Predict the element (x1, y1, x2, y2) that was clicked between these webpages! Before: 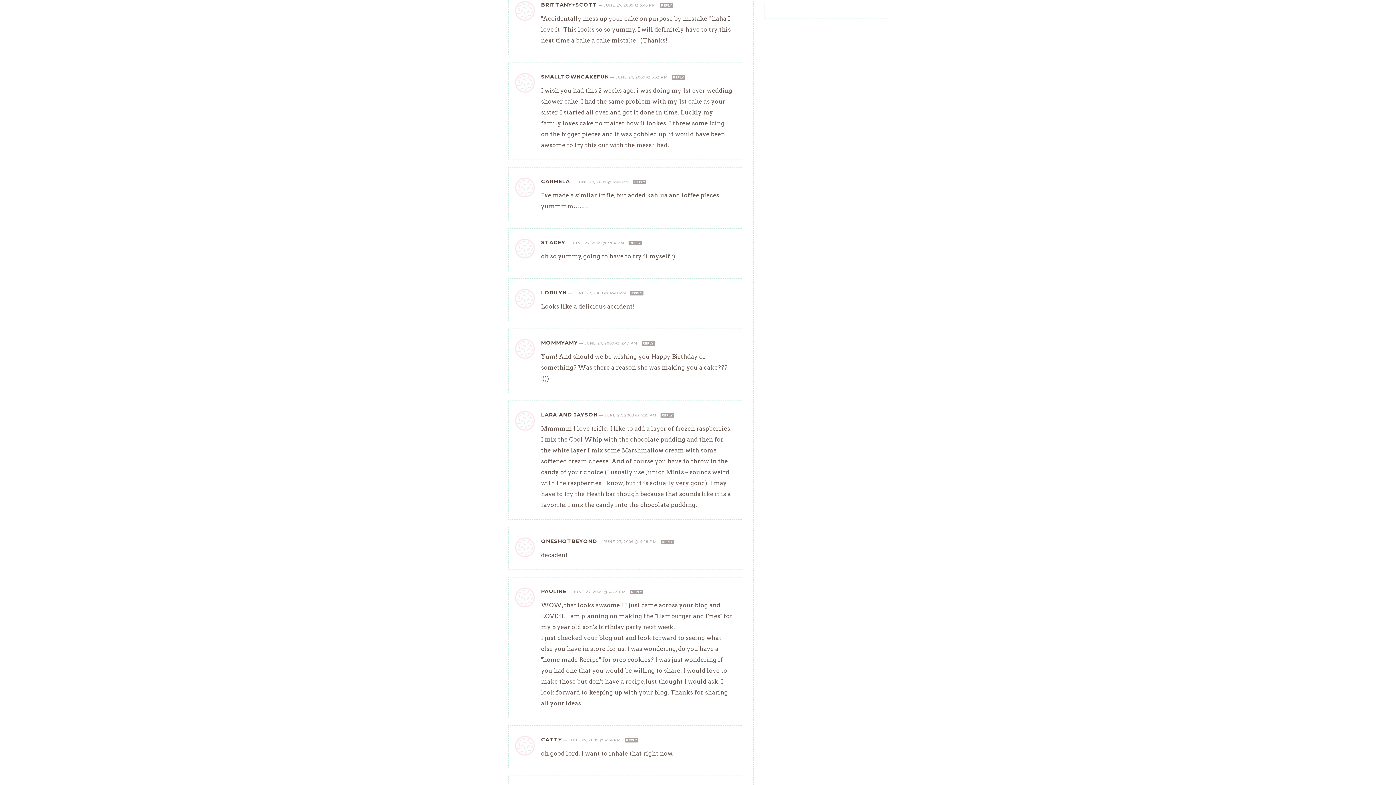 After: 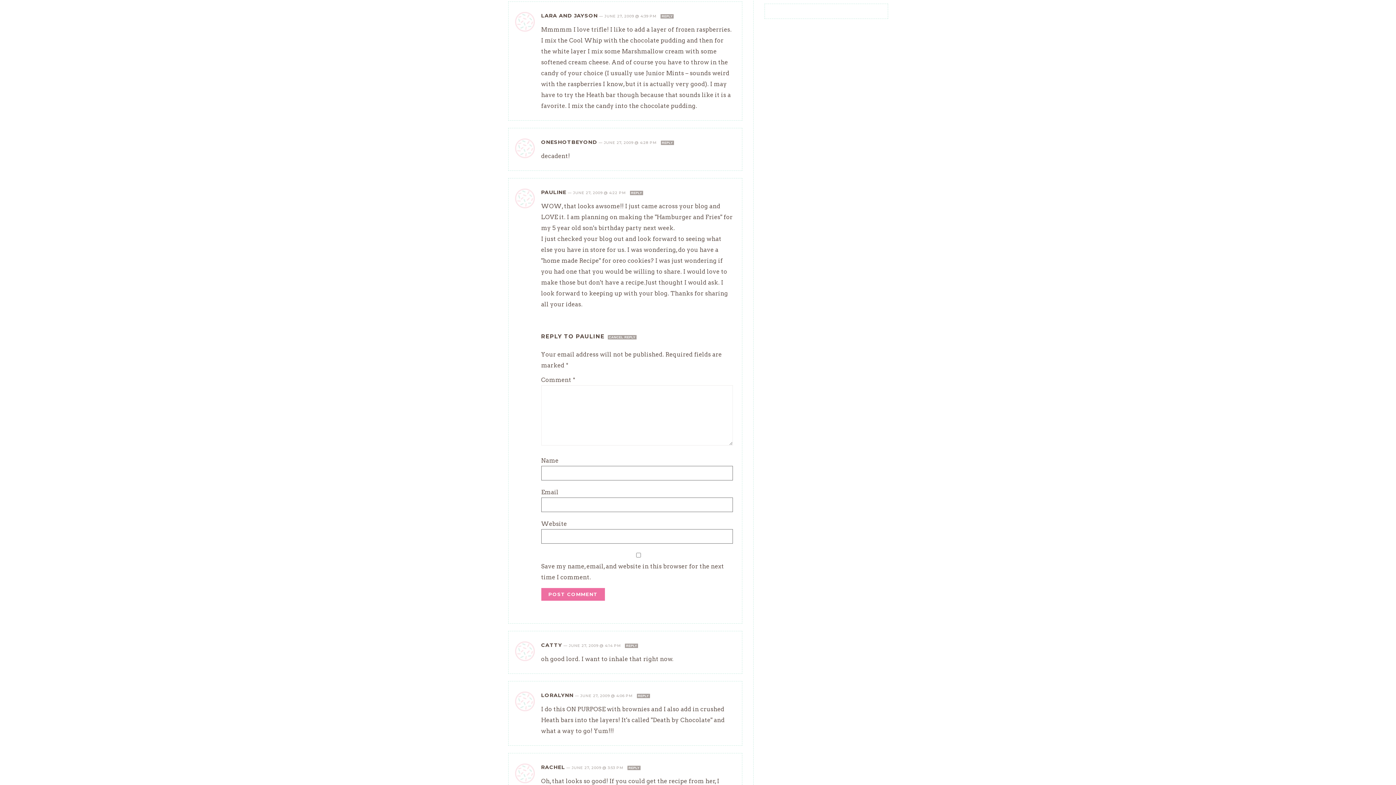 Action: bbox: (630, 590, 643, 594) label: Reply to Pauline